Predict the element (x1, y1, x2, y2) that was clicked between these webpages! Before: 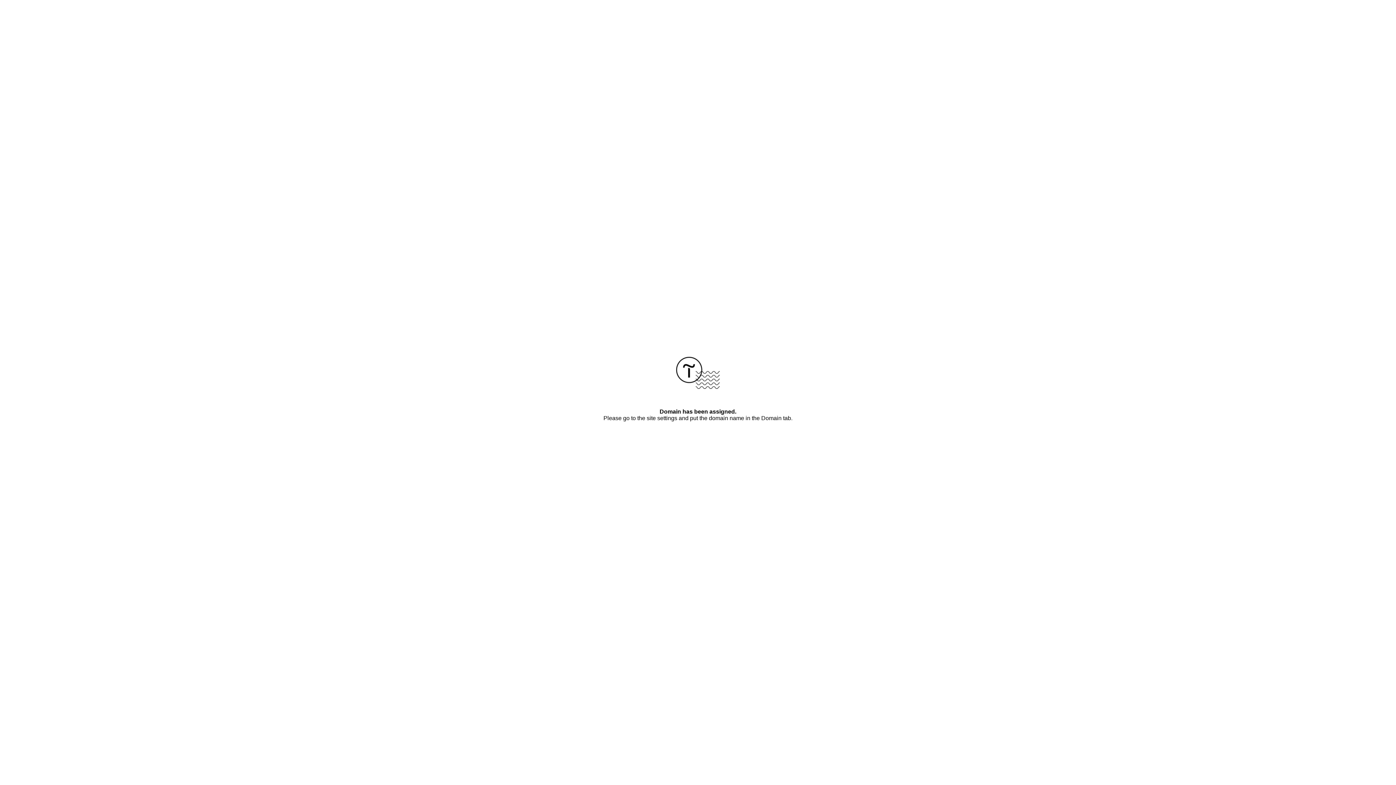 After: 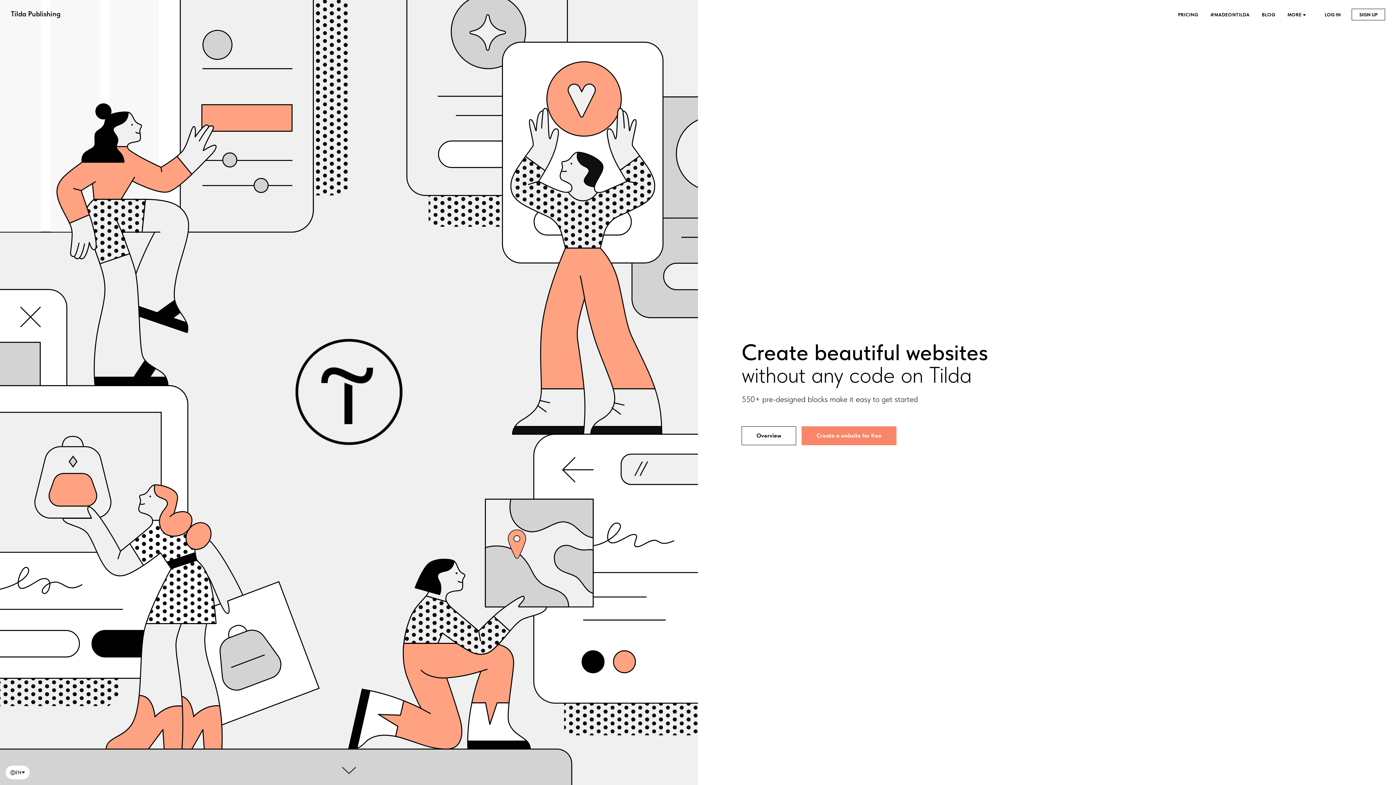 Action: bbox: (676, 384, 720, 390)